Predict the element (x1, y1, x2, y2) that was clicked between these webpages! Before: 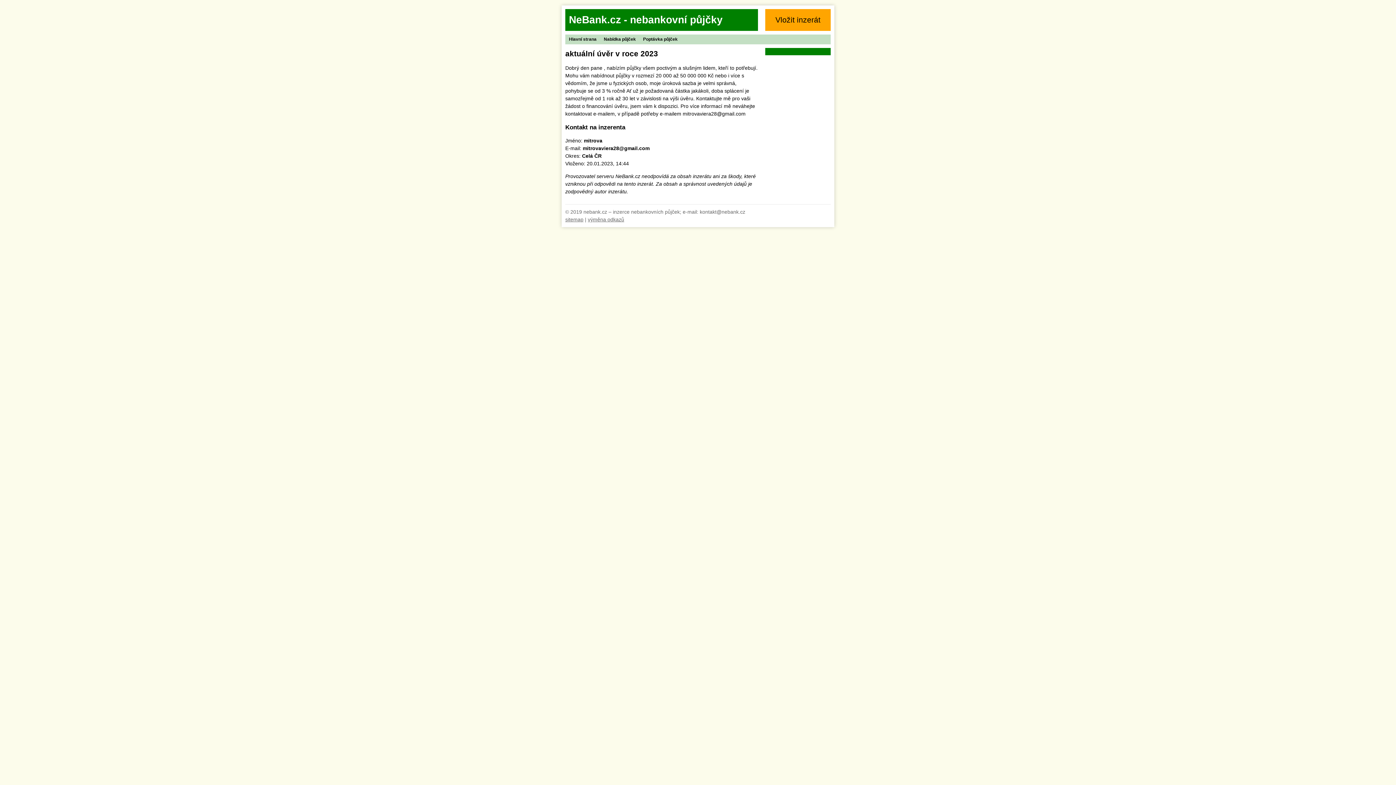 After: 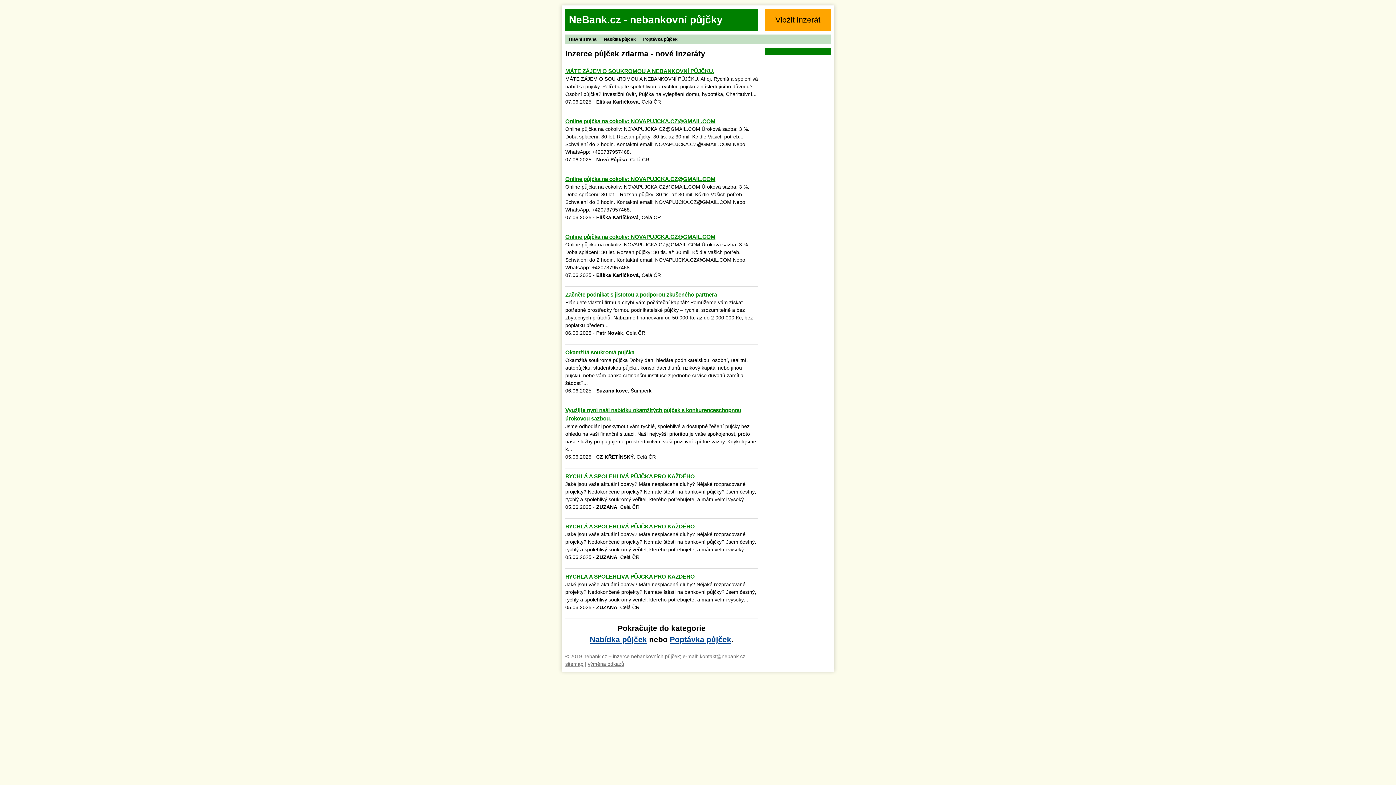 Action: bbox: (569, 9, 758, 30) label: NeBank.cz - nebankovní půjčky